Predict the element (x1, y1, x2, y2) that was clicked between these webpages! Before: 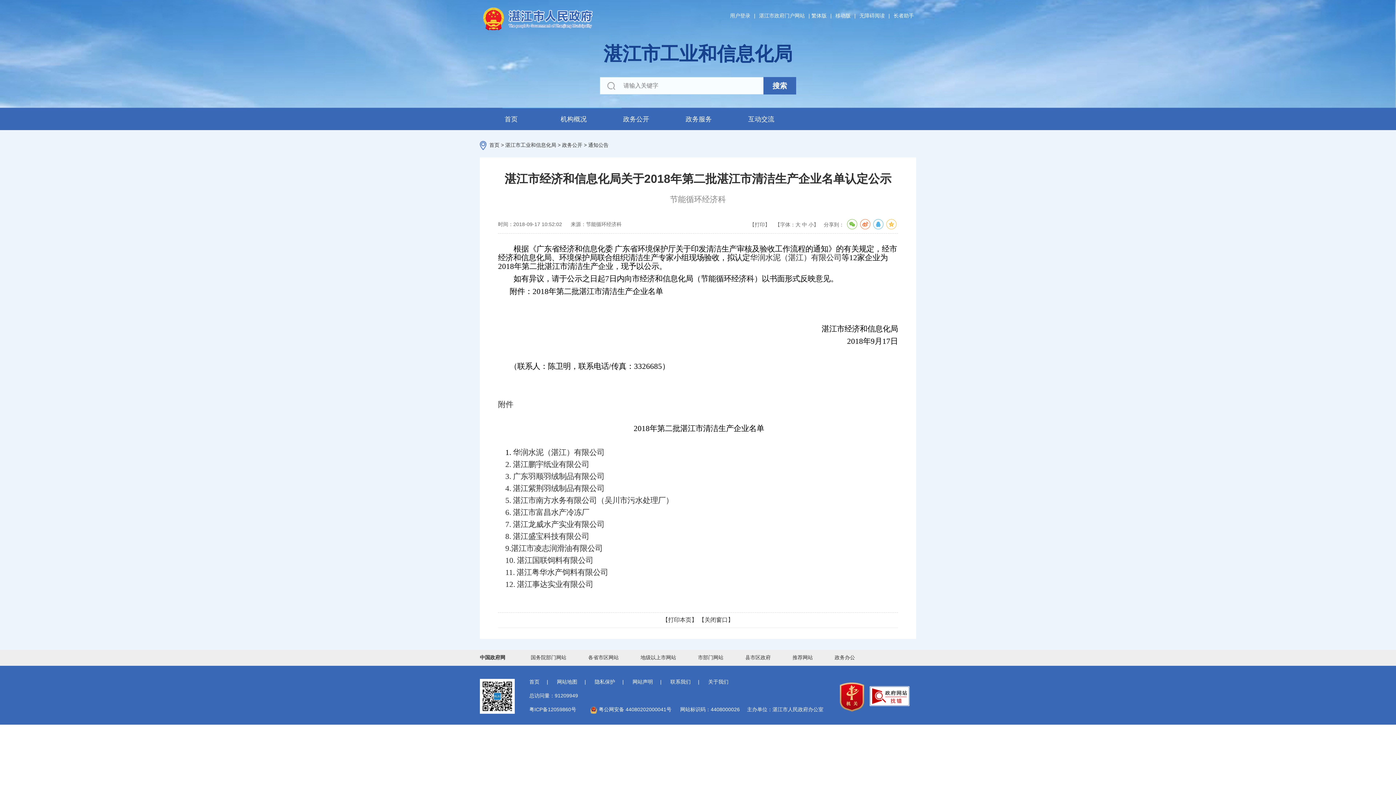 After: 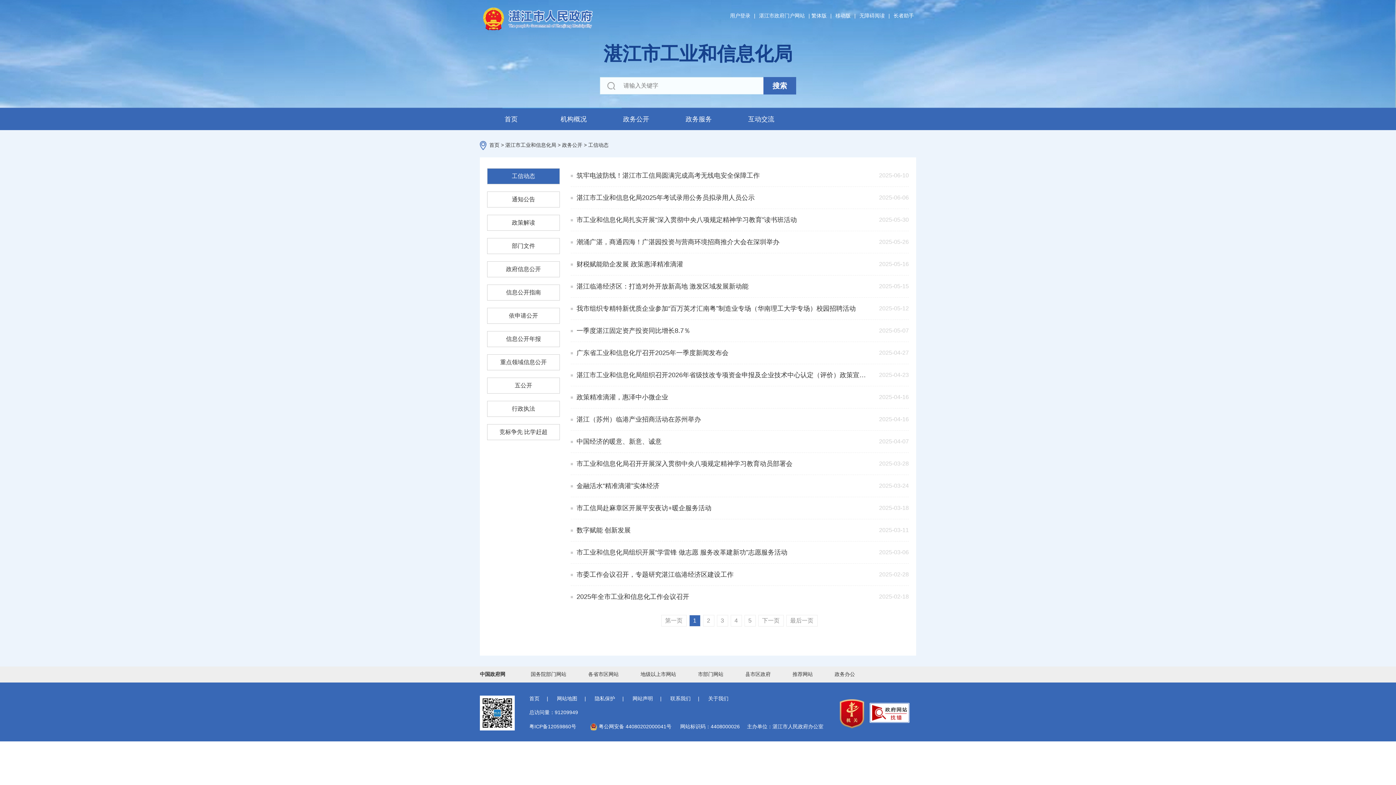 Action: label: 政务公开 bbox: (562, 142, 582, 148)